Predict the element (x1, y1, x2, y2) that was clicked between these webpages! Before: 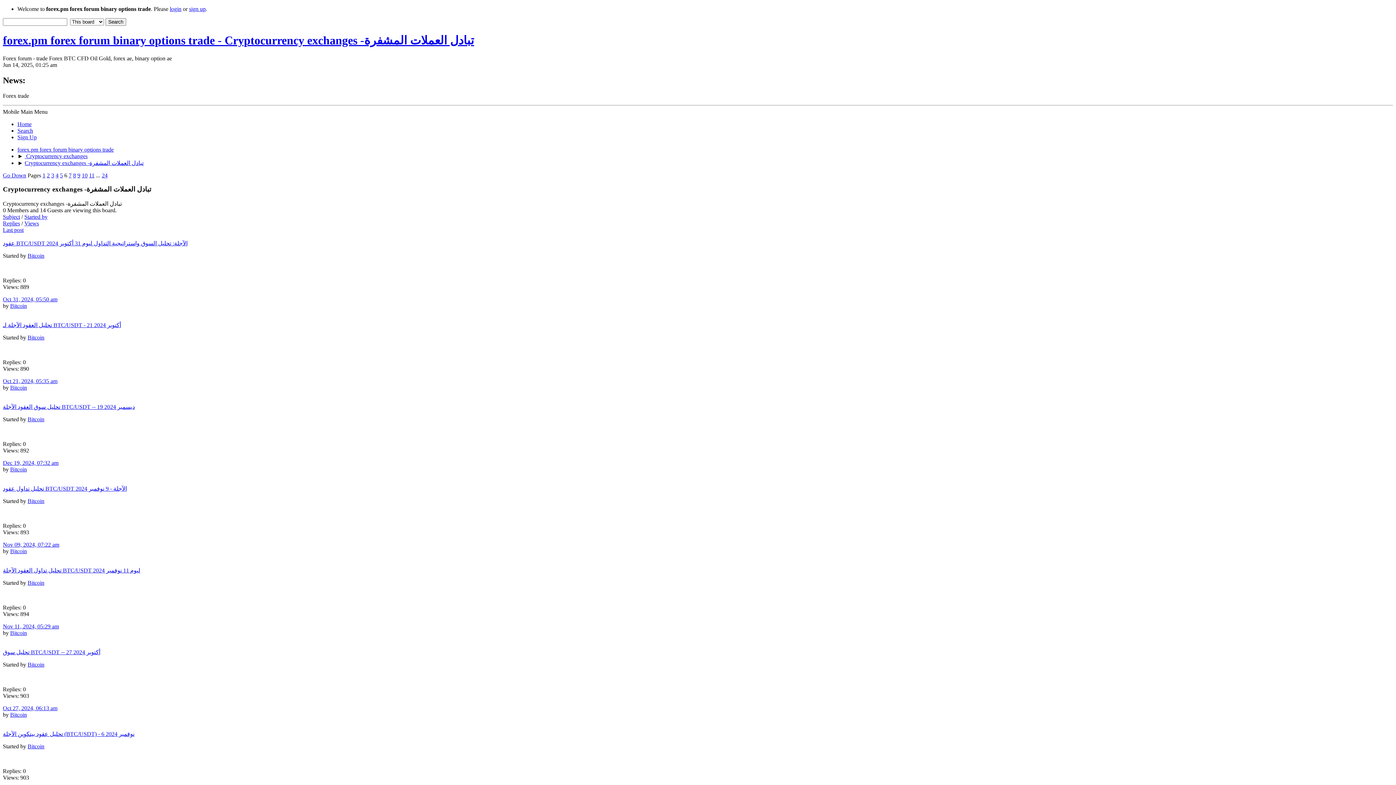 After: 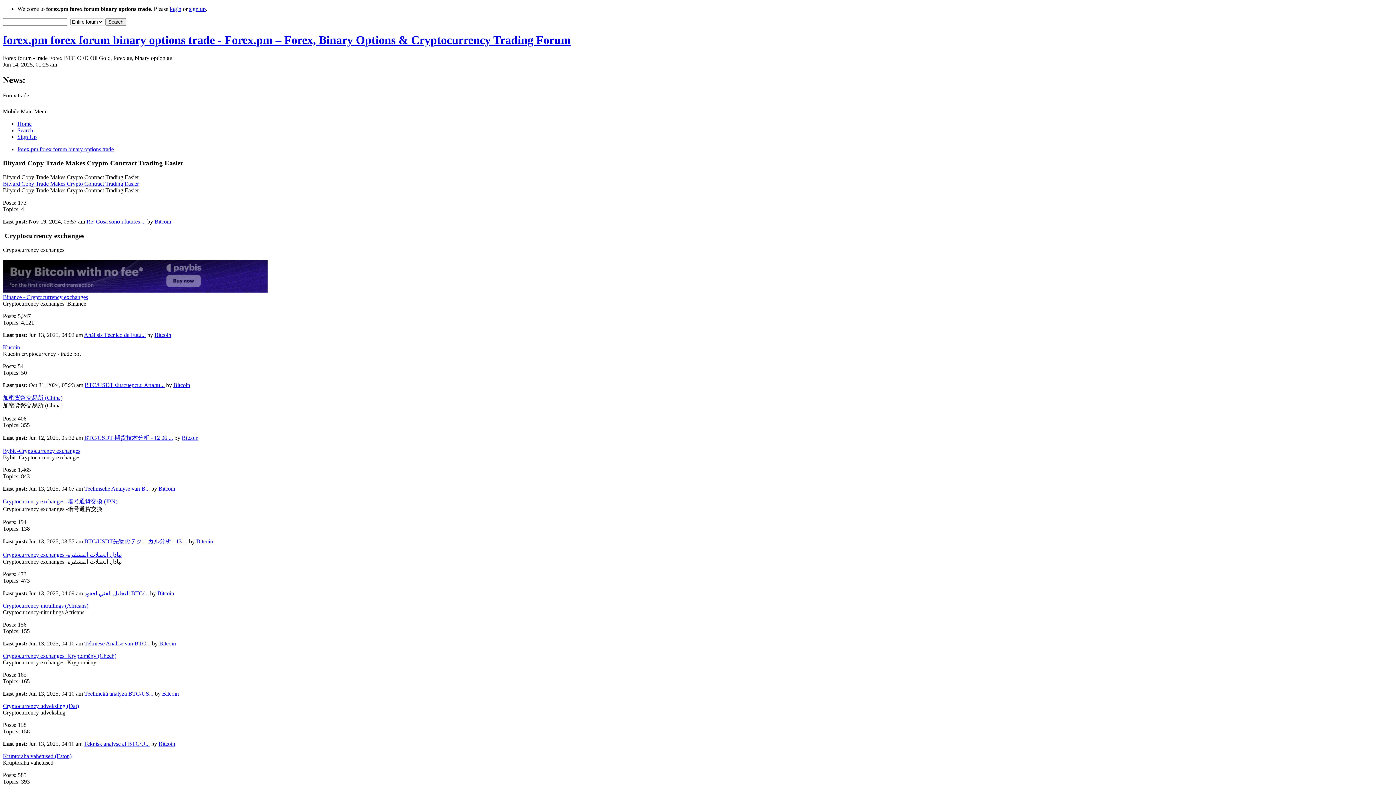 Action: bbox: (17, 120, 31, 127) label: Home